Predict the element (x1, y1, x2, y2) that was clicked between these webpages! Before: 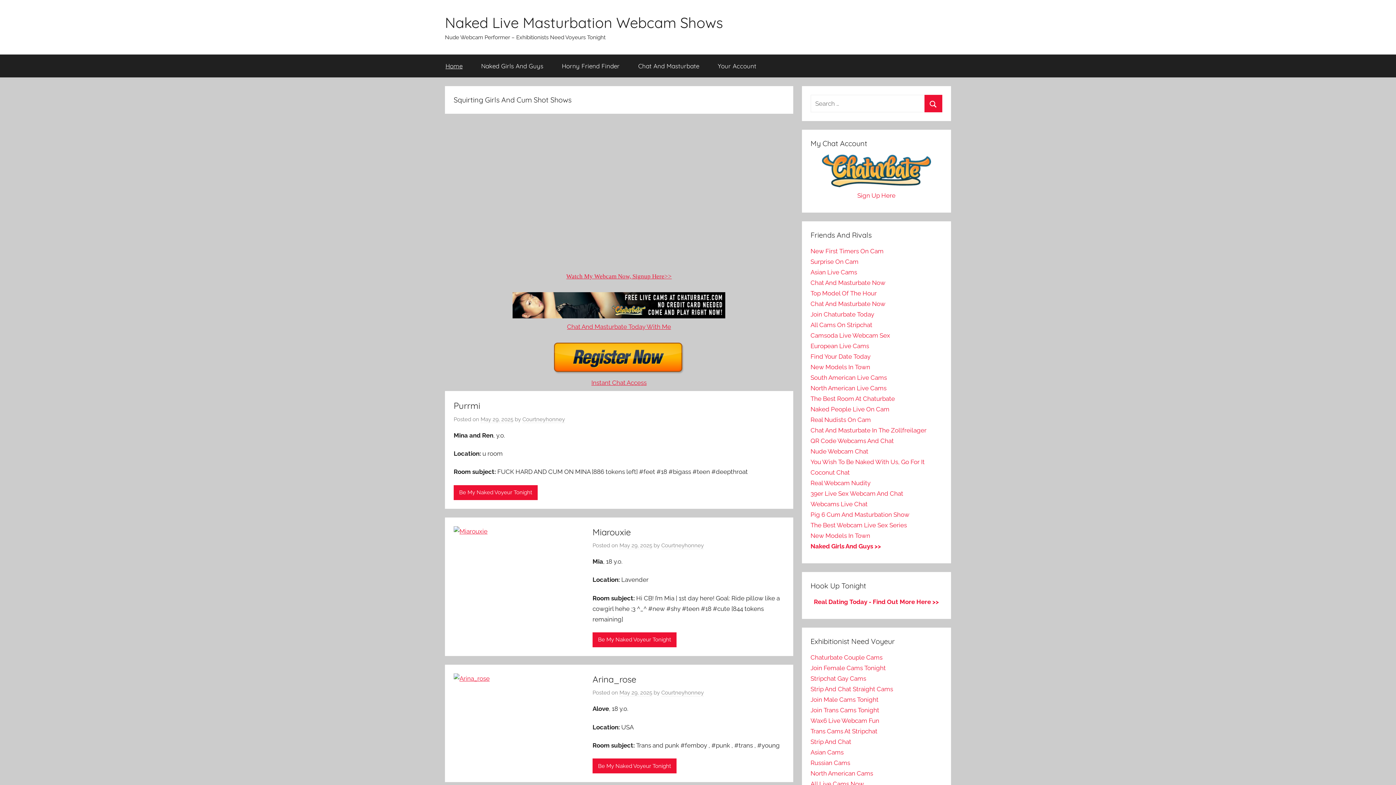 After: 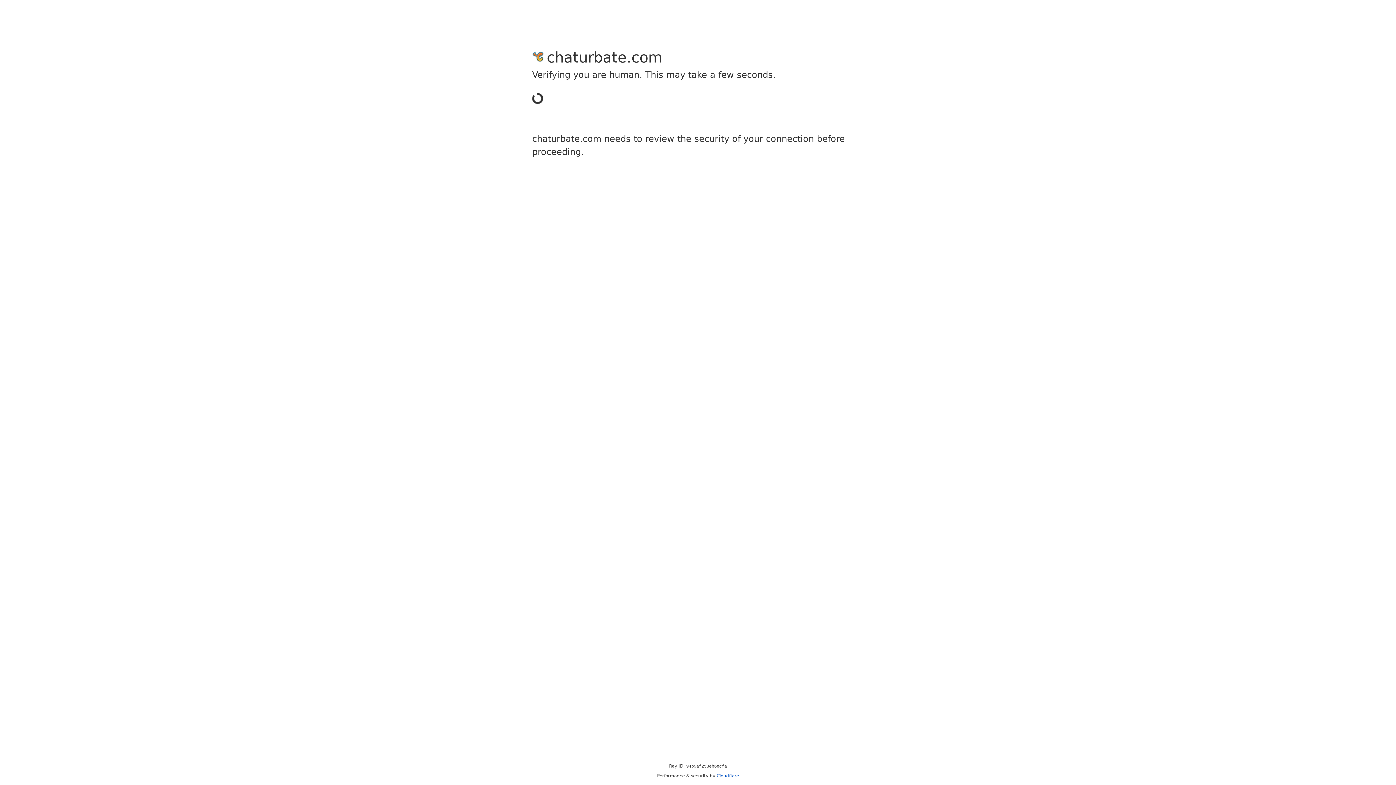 Action: bbox: (810, 300, 885, 307) label: Chat And Masturbate Now